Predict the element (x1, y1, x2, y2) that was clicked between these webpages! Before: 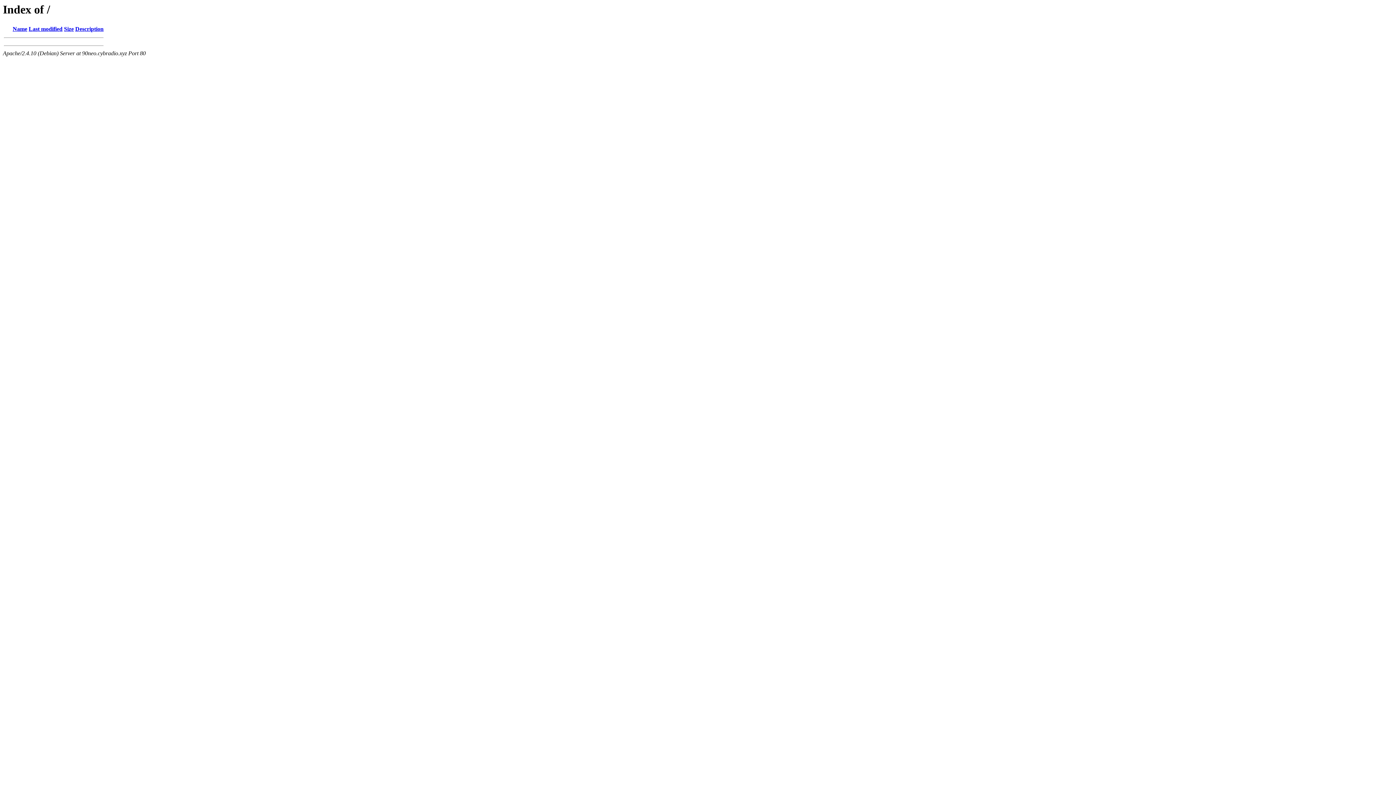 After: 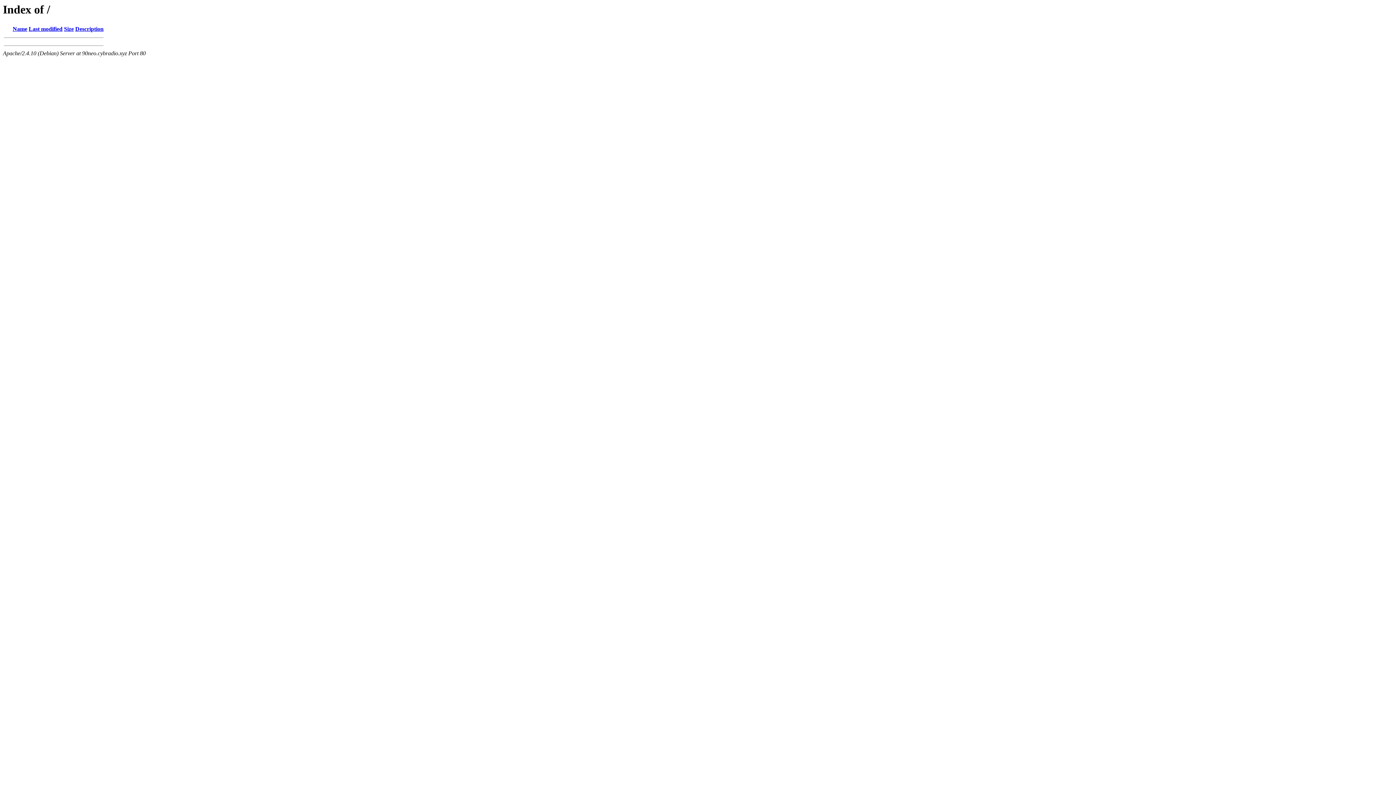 Action: bbox: (75, 25, 103, 32) label: Description